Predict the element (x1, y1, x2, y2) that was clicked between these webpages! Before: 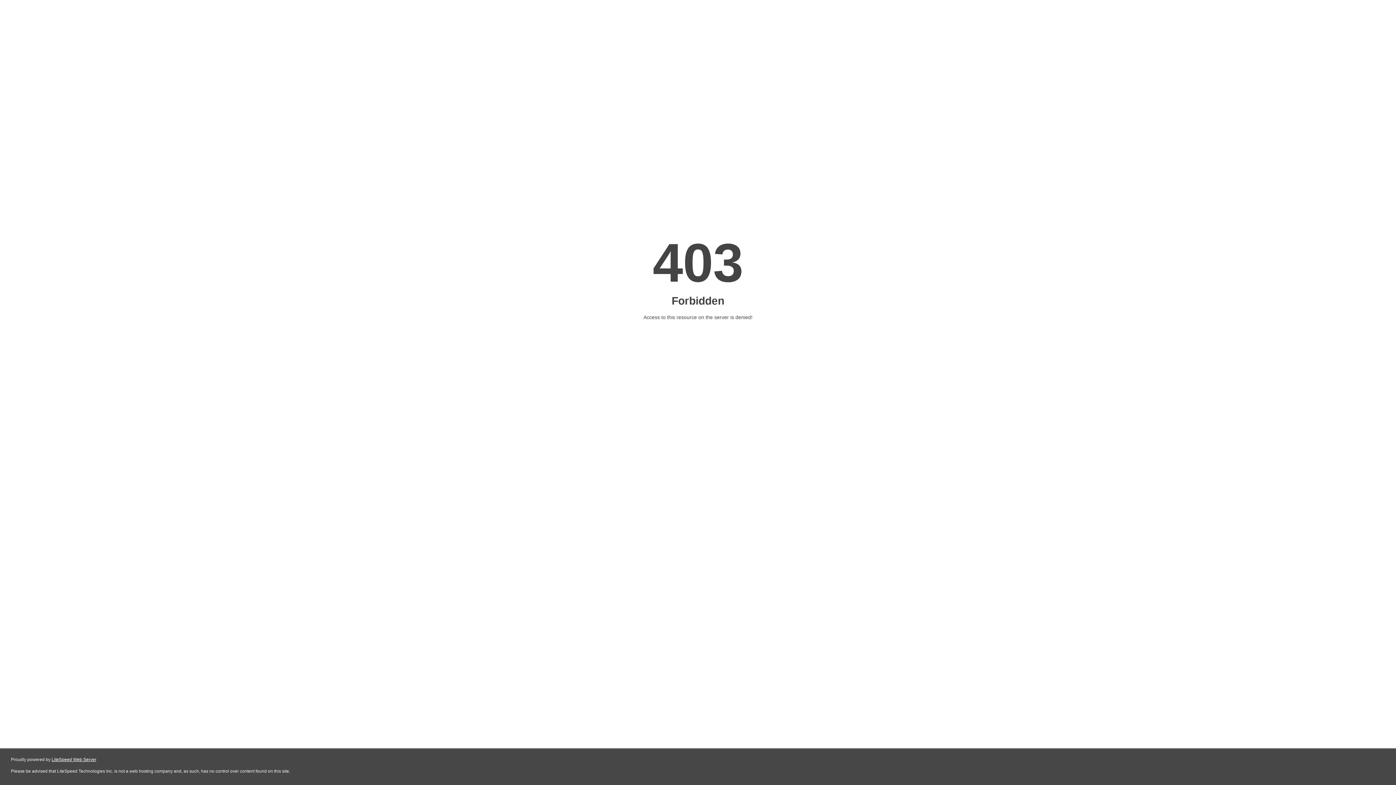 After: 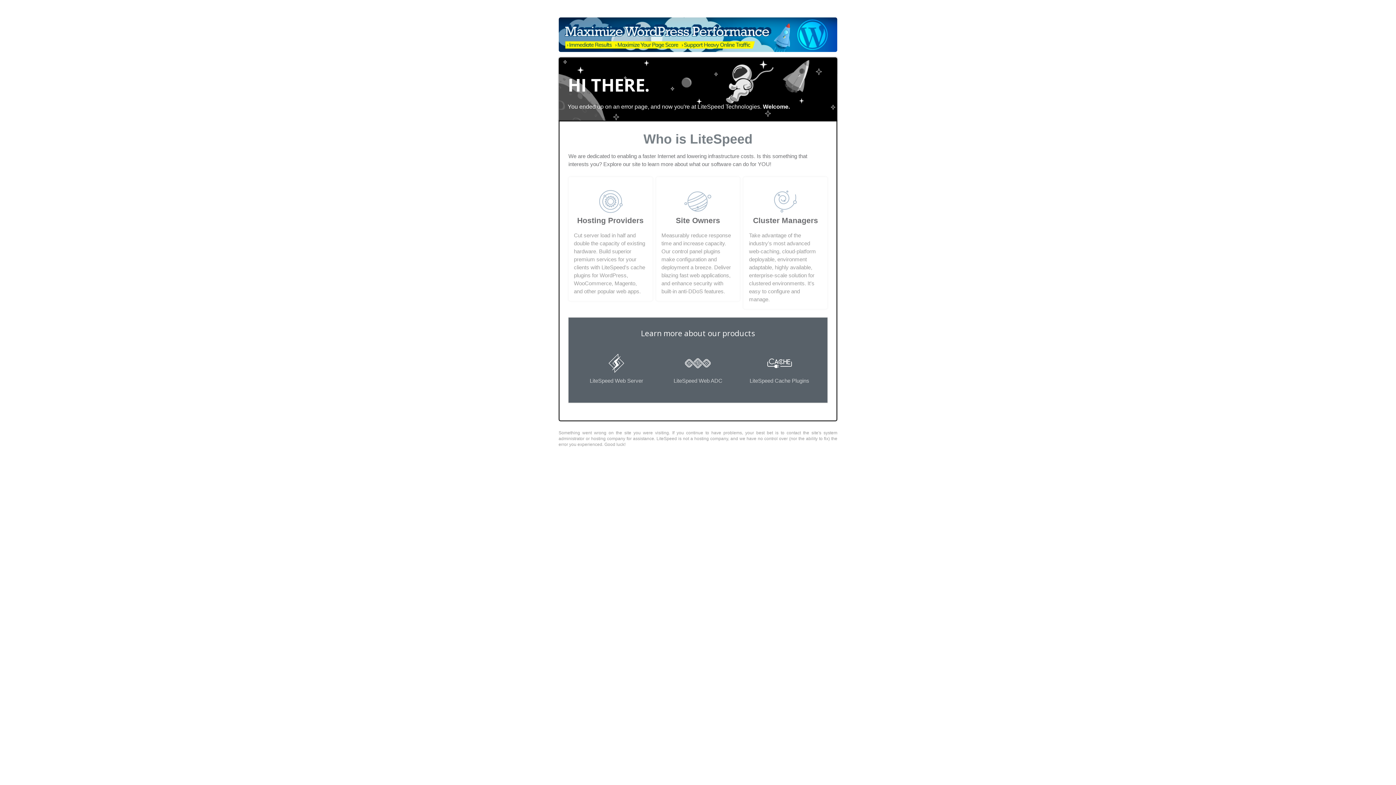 Action: bbox: (51, 757, 96, 762) label: LiteSpeed Web Server